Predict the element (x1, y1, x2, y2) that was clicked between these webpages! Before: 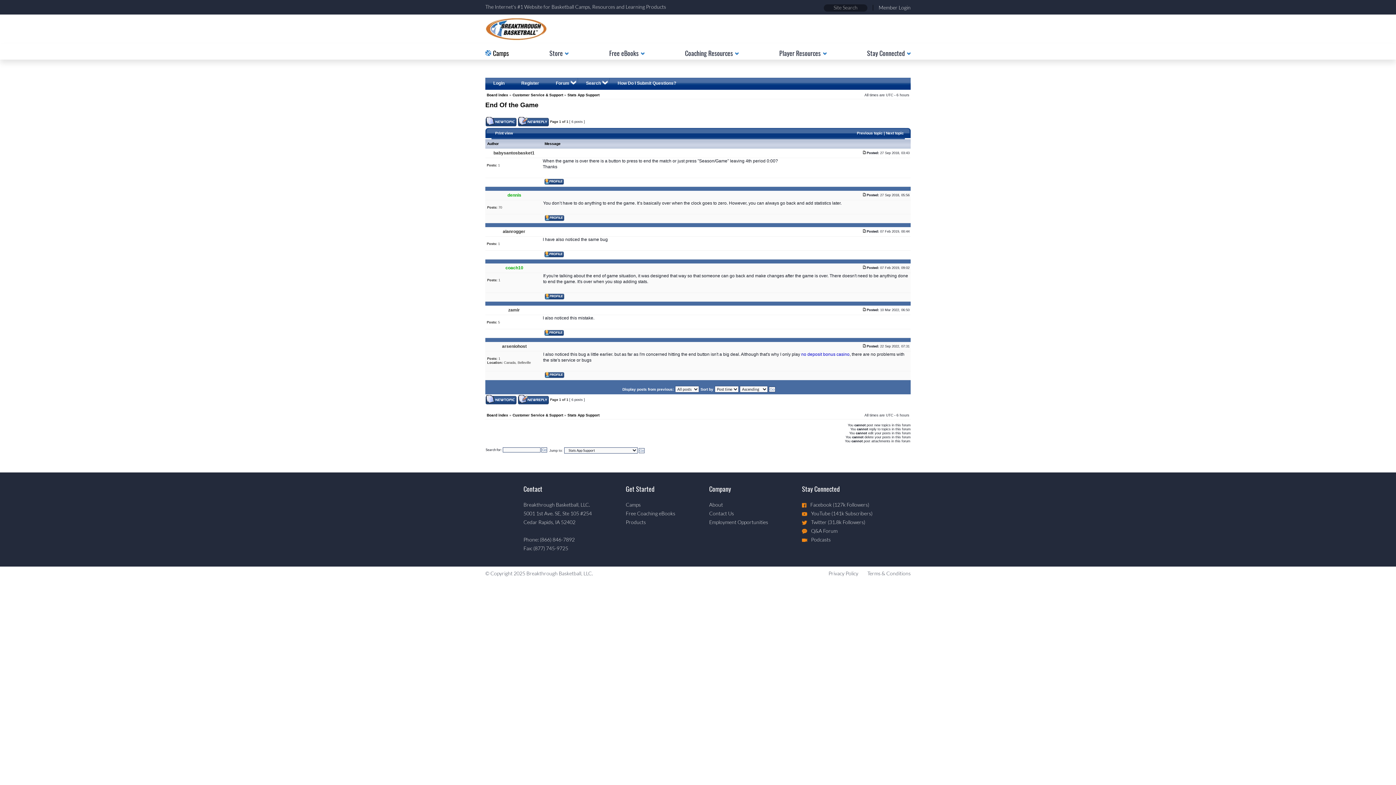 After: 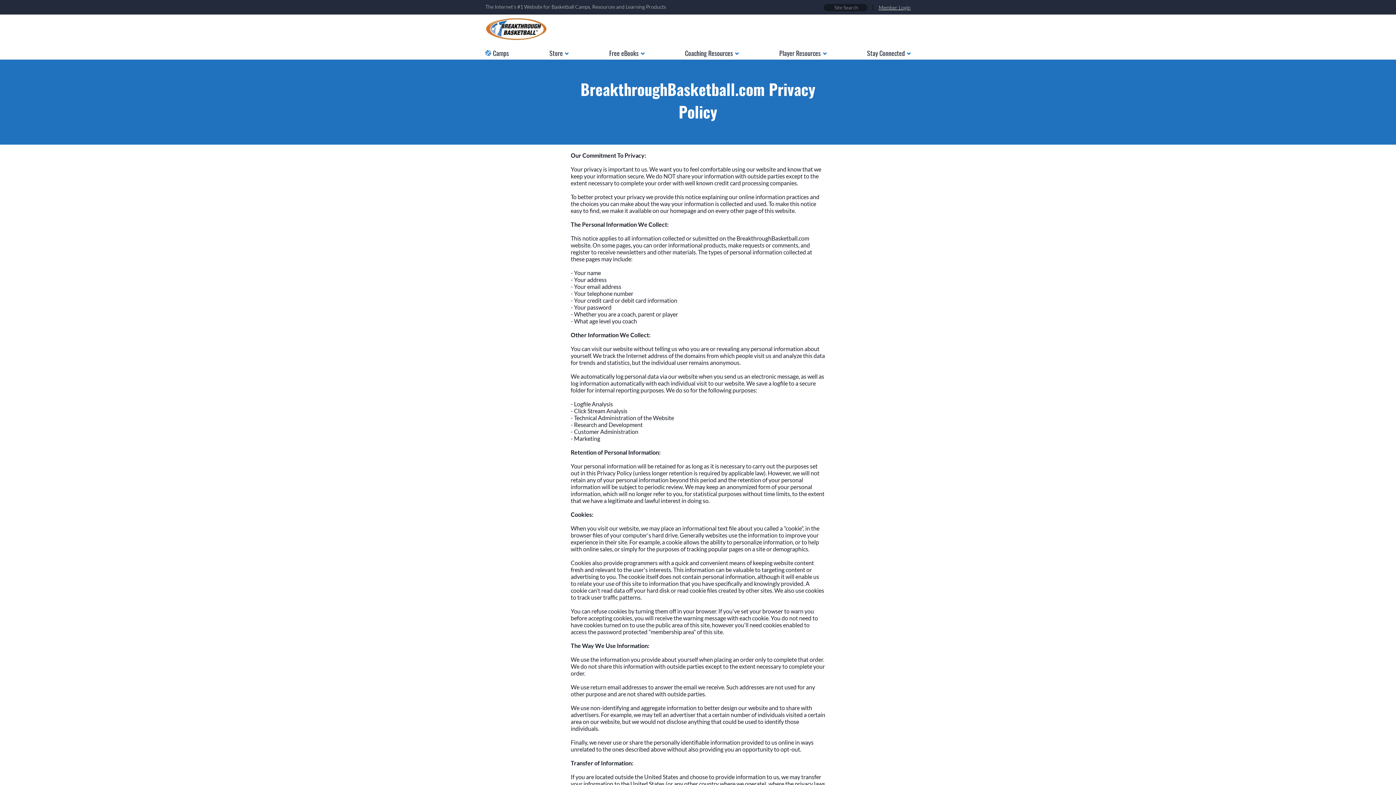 Action: label: Privacy Policy bbox: (828, 570, 858, 576)